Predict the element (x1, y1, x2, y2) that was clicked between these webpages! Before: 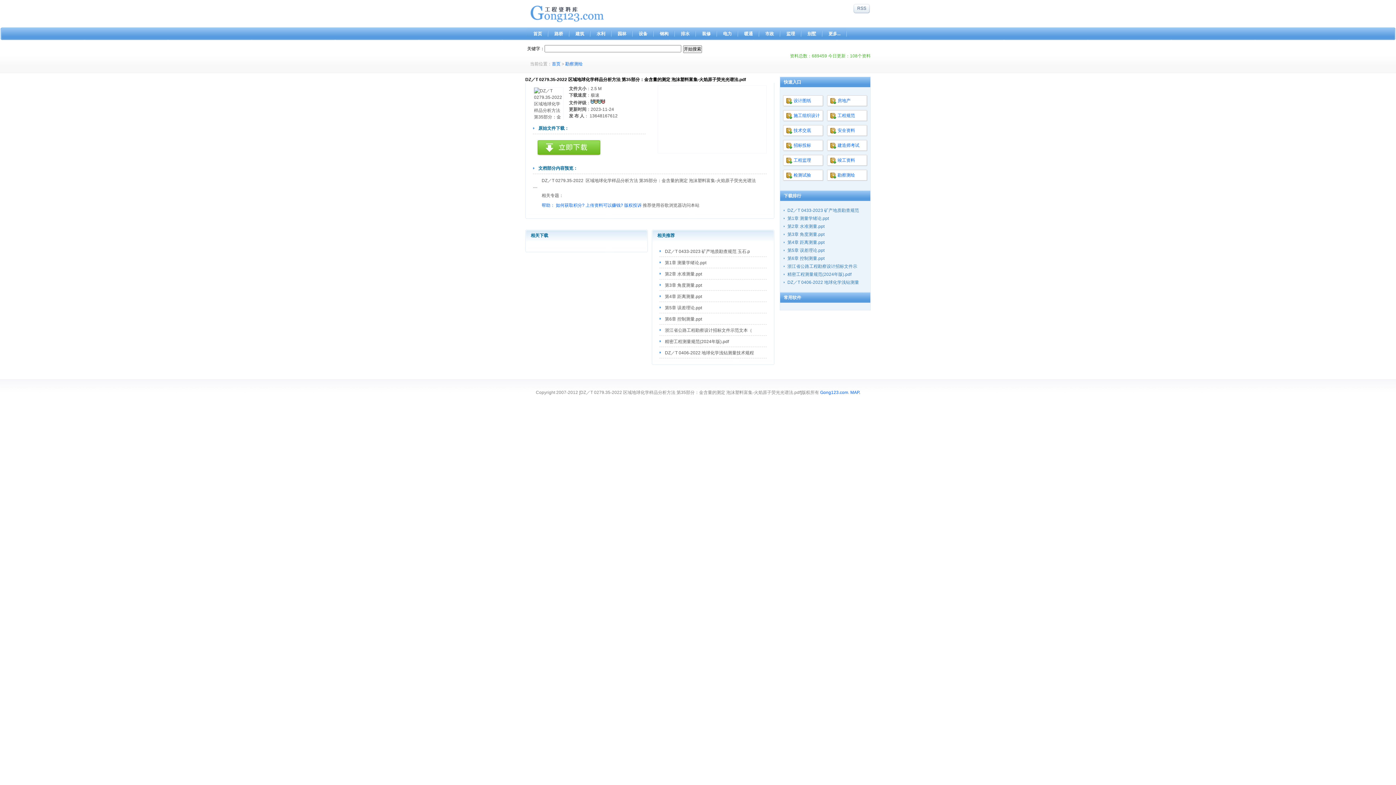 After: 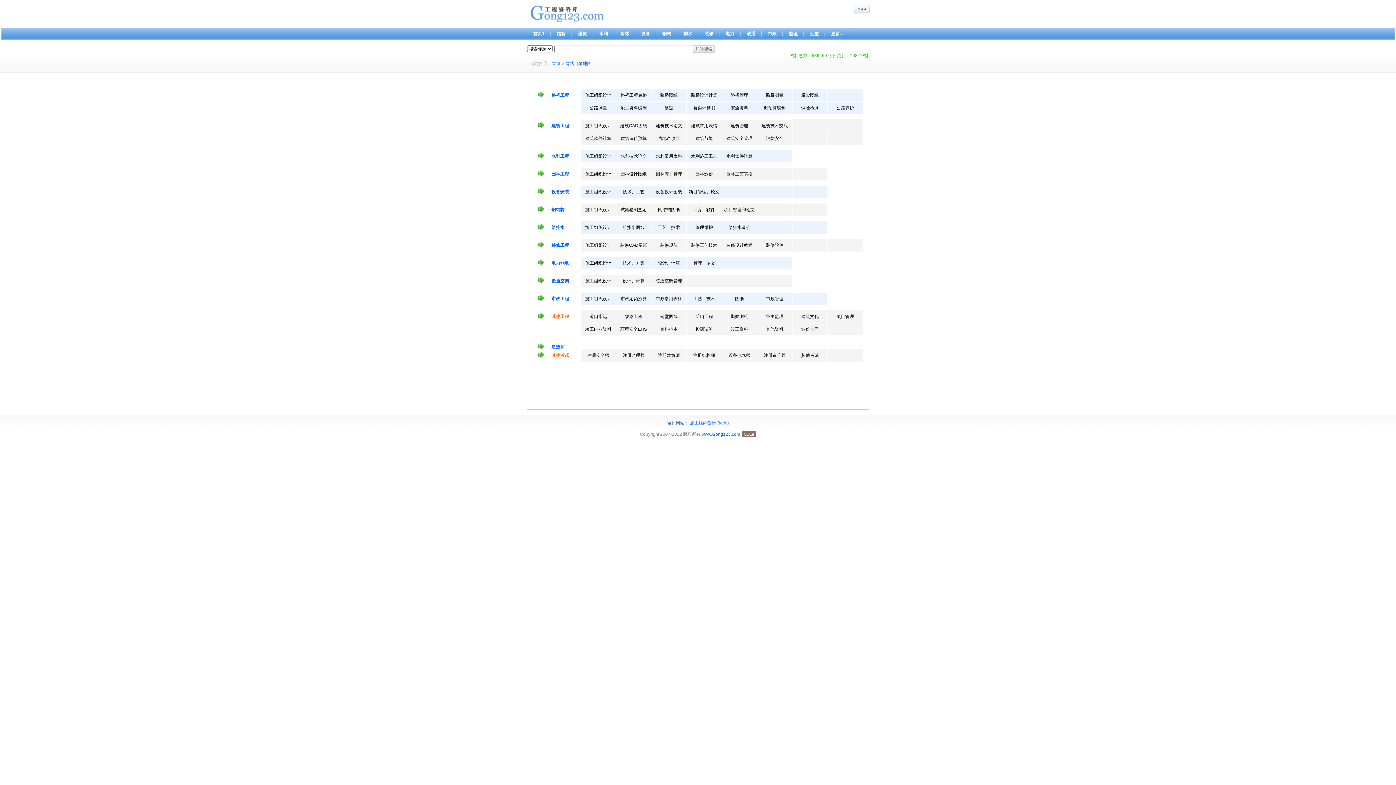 Action: label: 更多... bbox: (824, 29, 845, 37)